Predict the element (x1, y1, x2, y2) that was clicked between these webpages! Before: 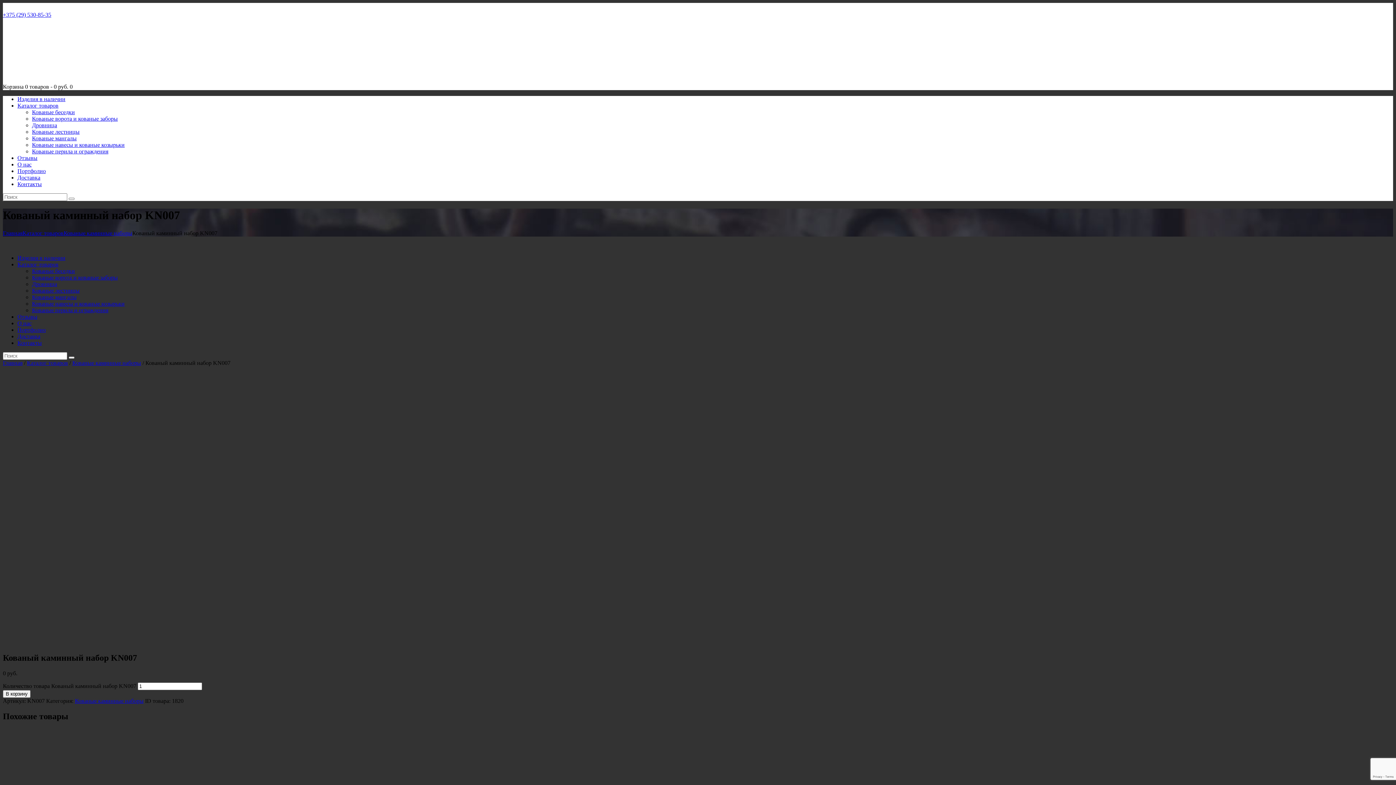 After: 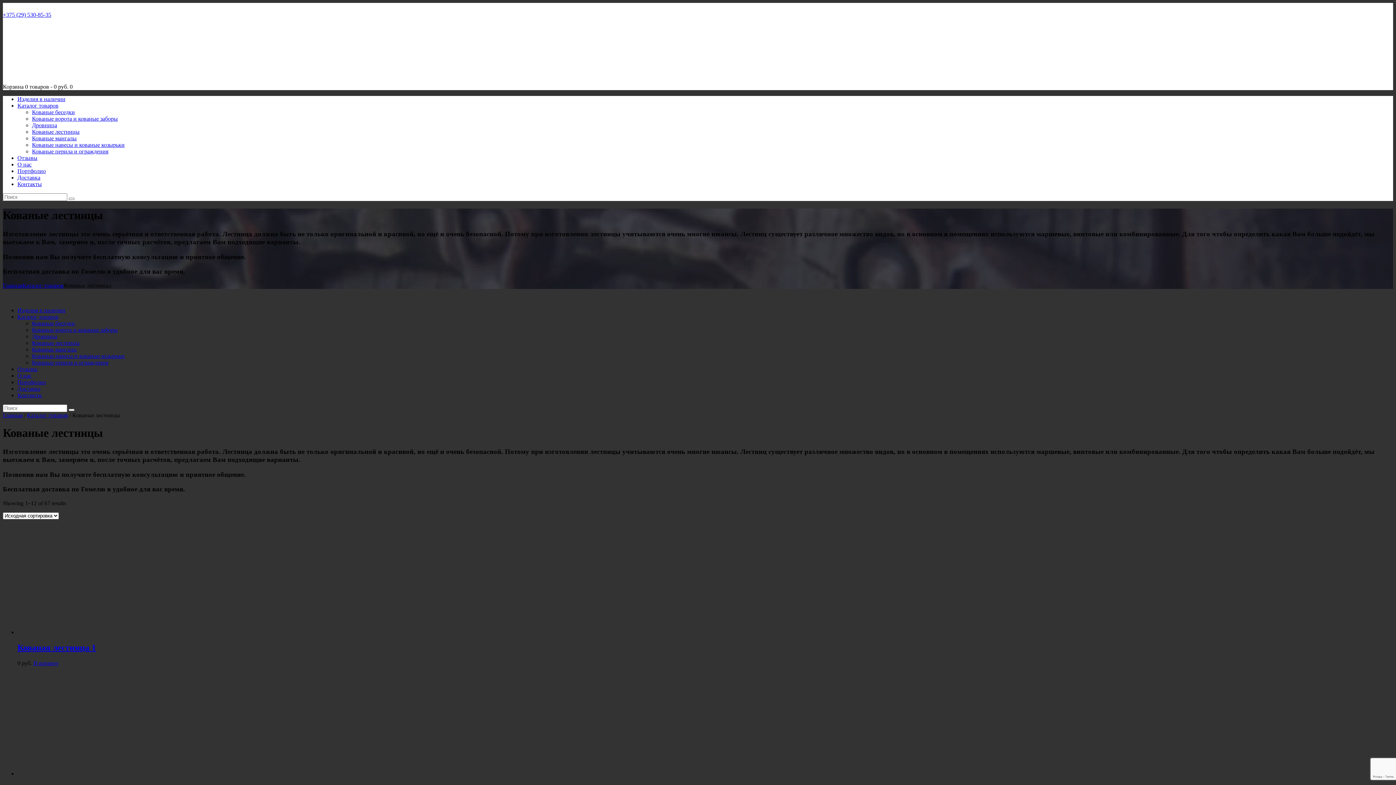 Action: label: Кованые лестницы bbox: (32, 128, 79, 134)